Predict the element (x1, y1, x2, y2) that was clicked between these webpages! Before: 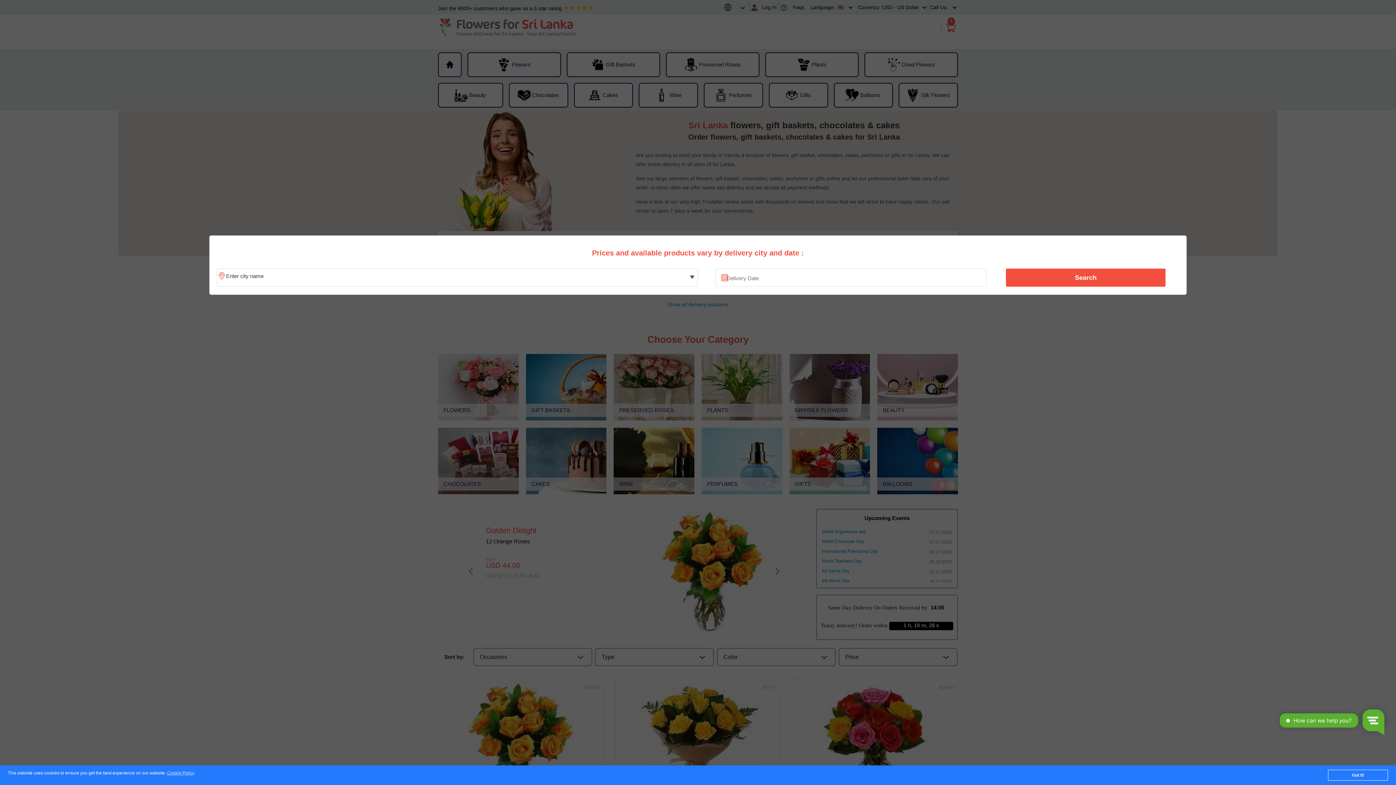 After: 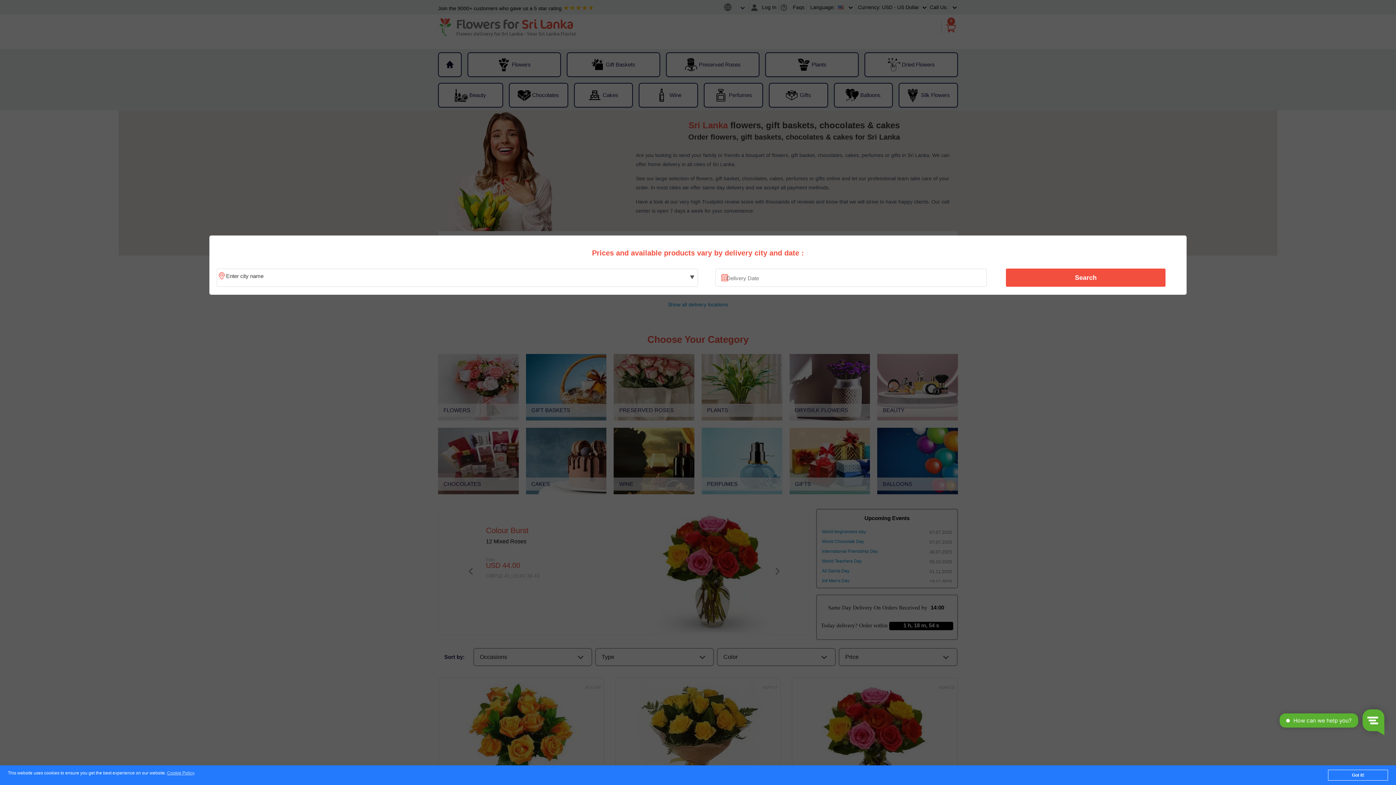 Action: bbox: (1010, 270, 1161, 285) label: Search